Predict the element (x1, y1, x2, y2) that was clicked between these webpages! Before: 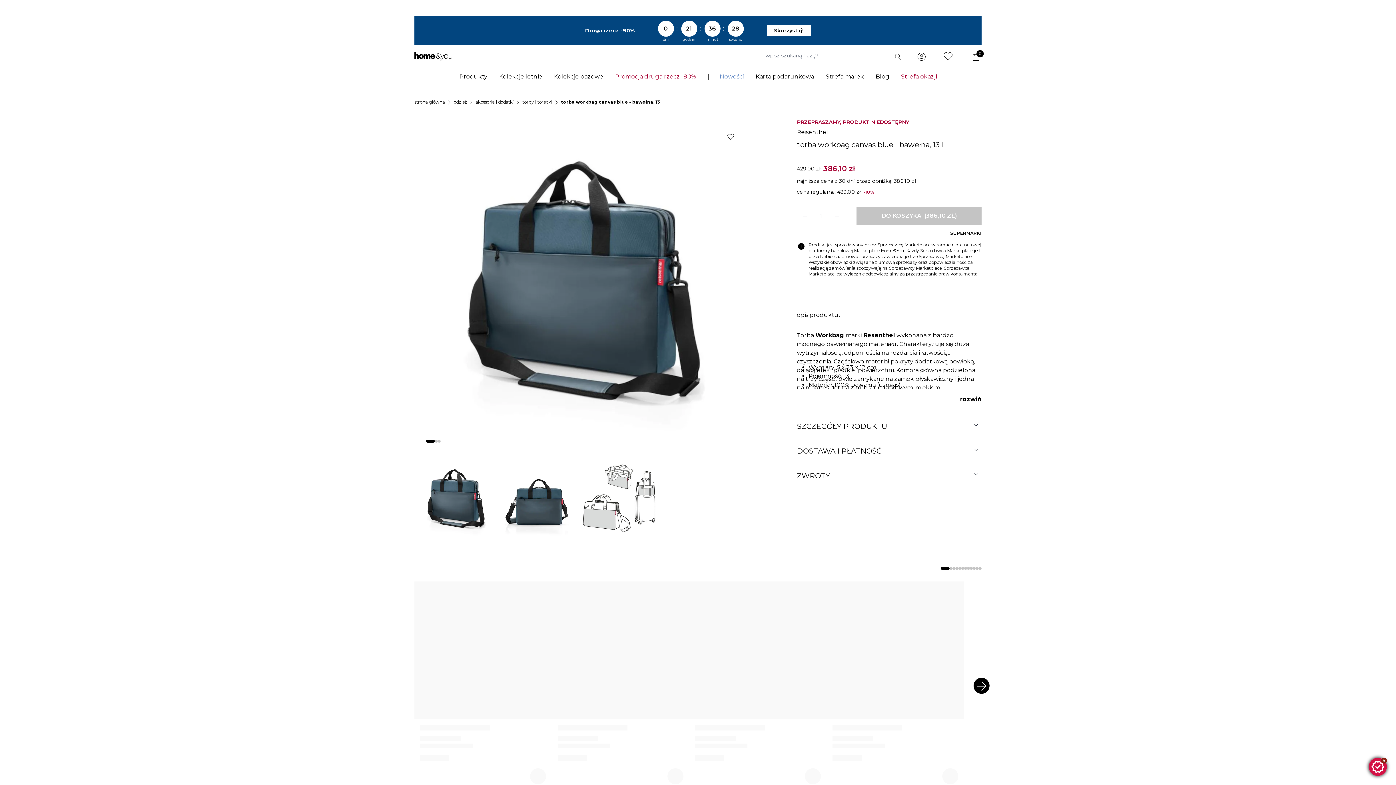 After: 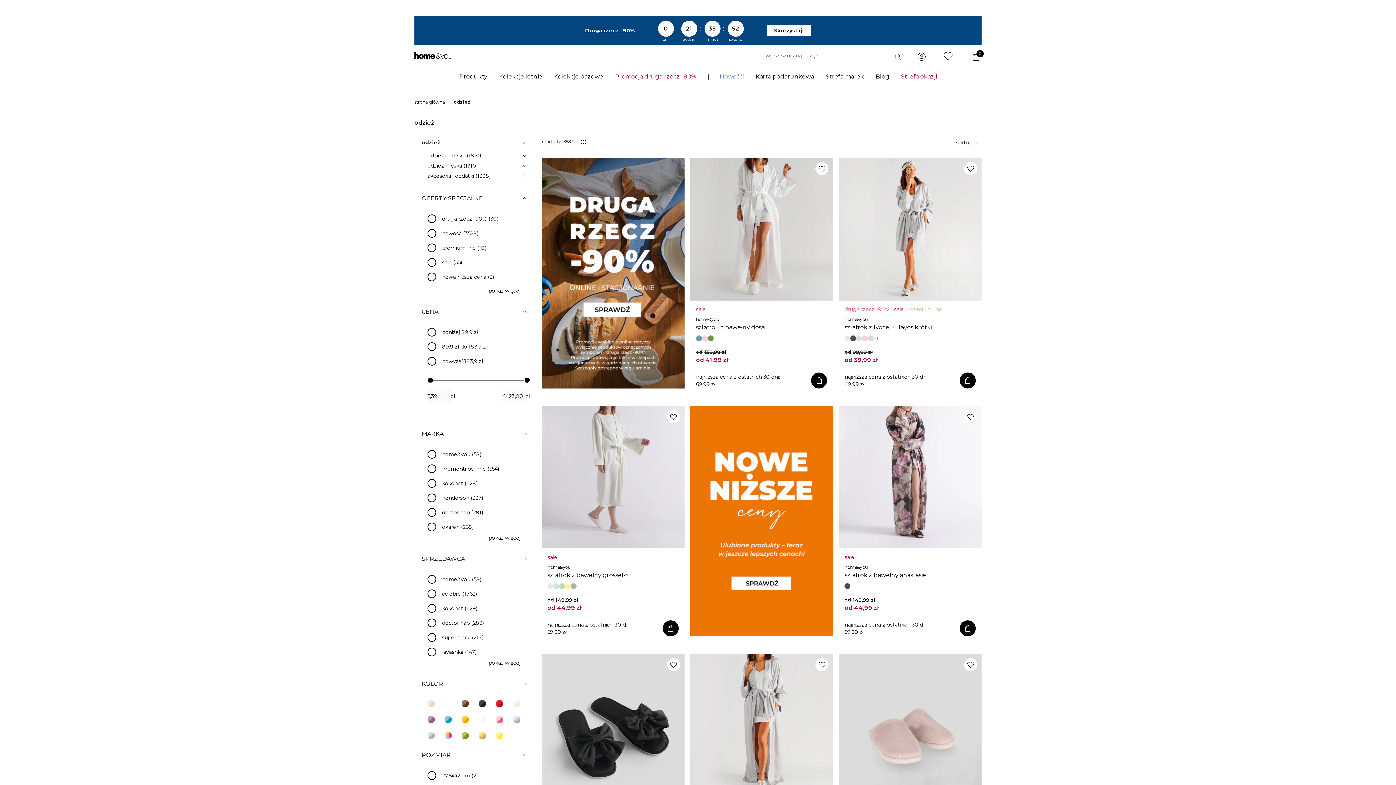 Action: bbox: (453, 99, 466, 105) label: odzież